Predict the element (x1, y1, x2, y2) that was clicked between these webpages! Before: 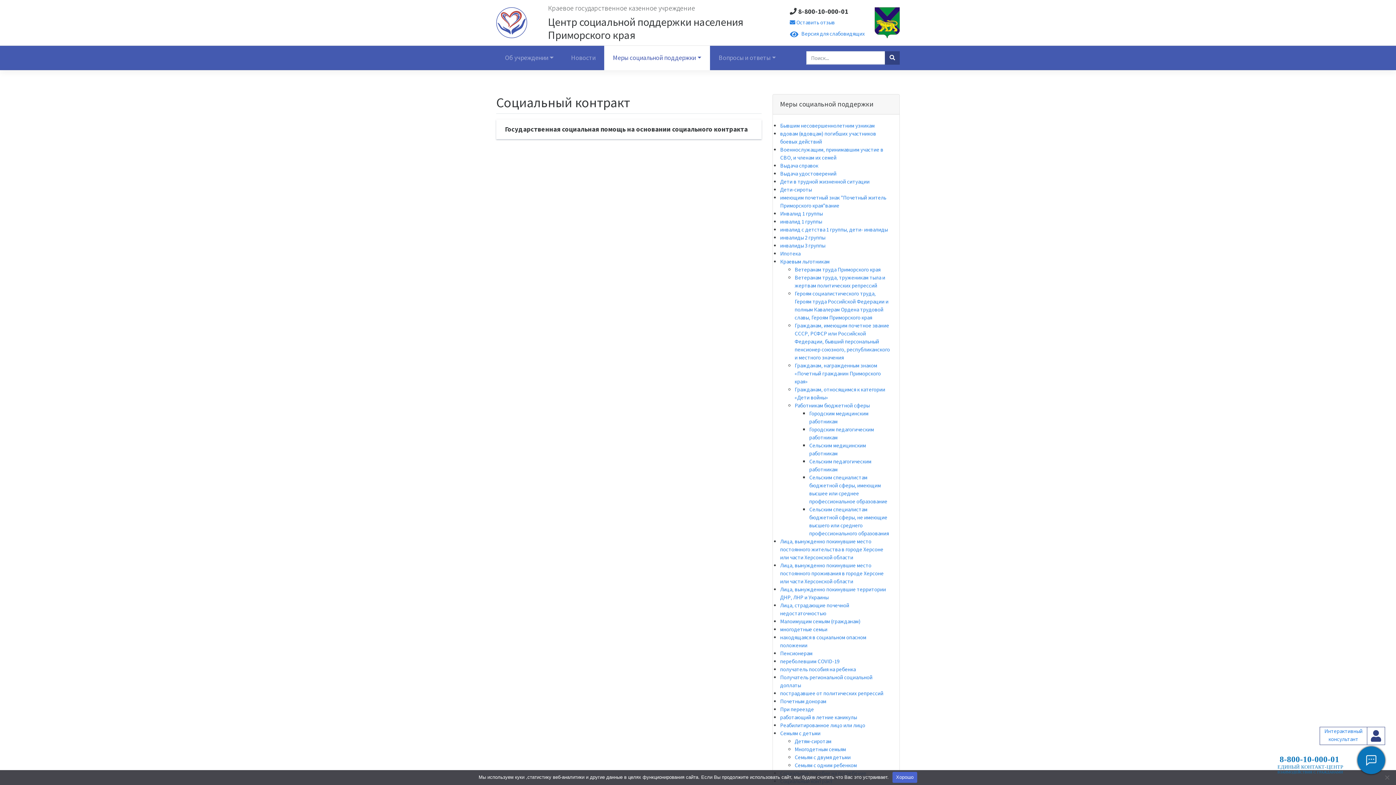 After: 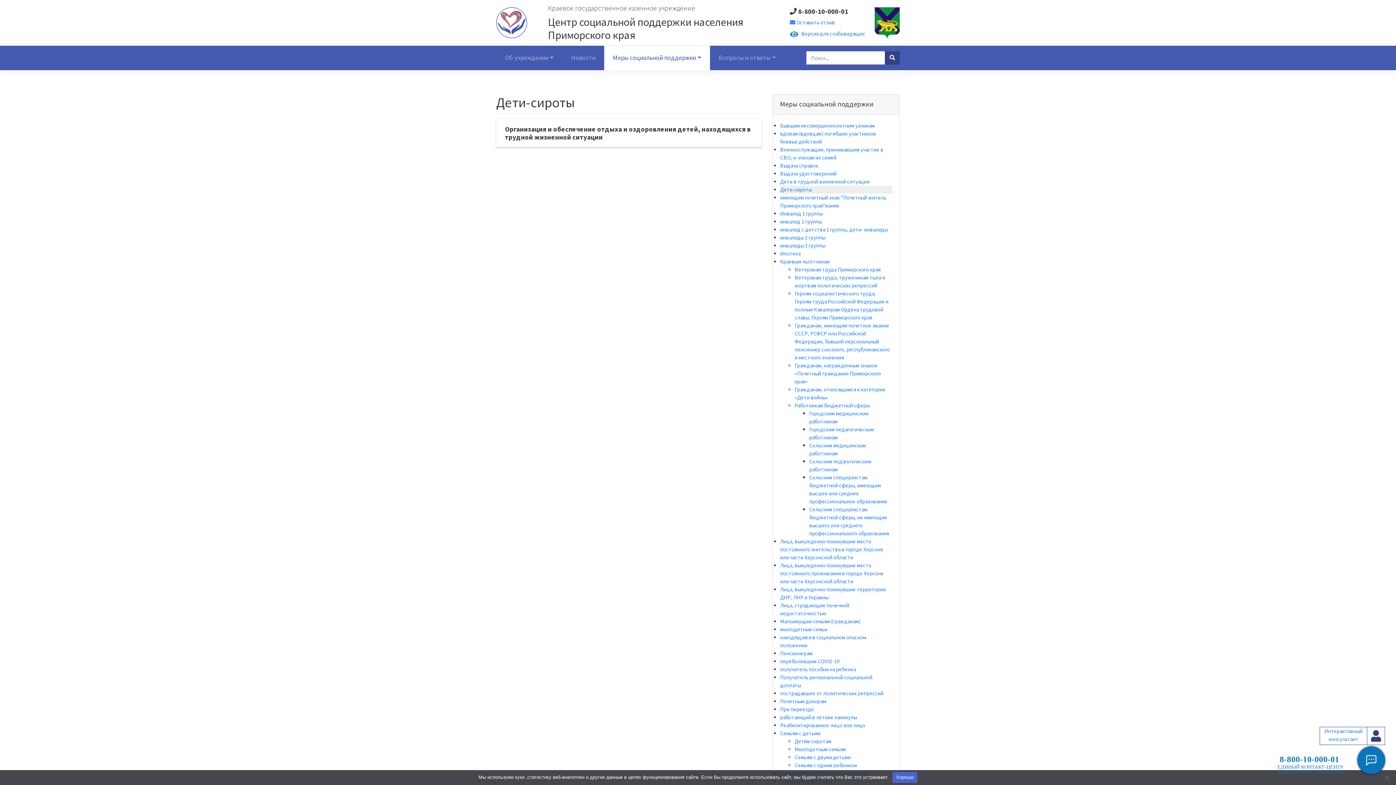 Action: label: Дети-сироты bbox: (780, 186, 812, 193)